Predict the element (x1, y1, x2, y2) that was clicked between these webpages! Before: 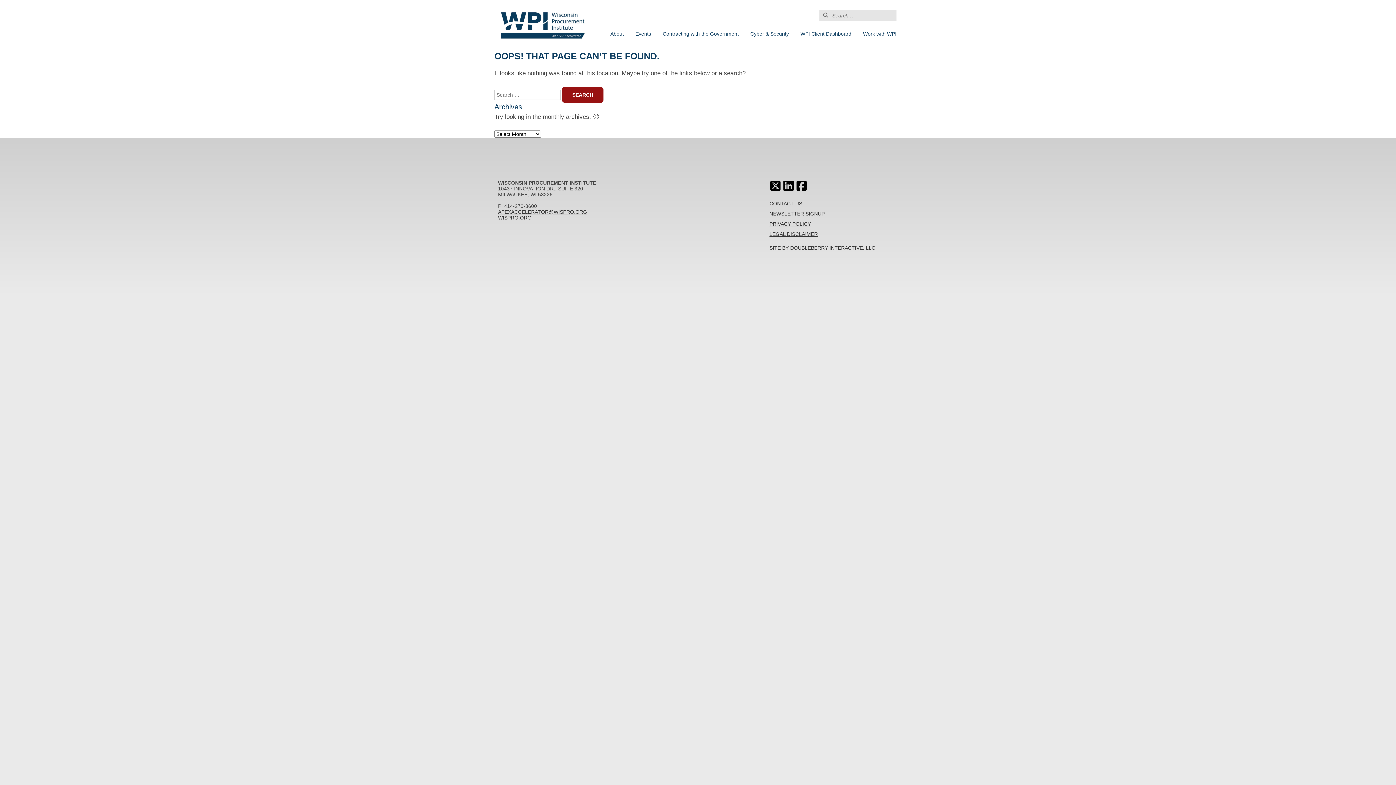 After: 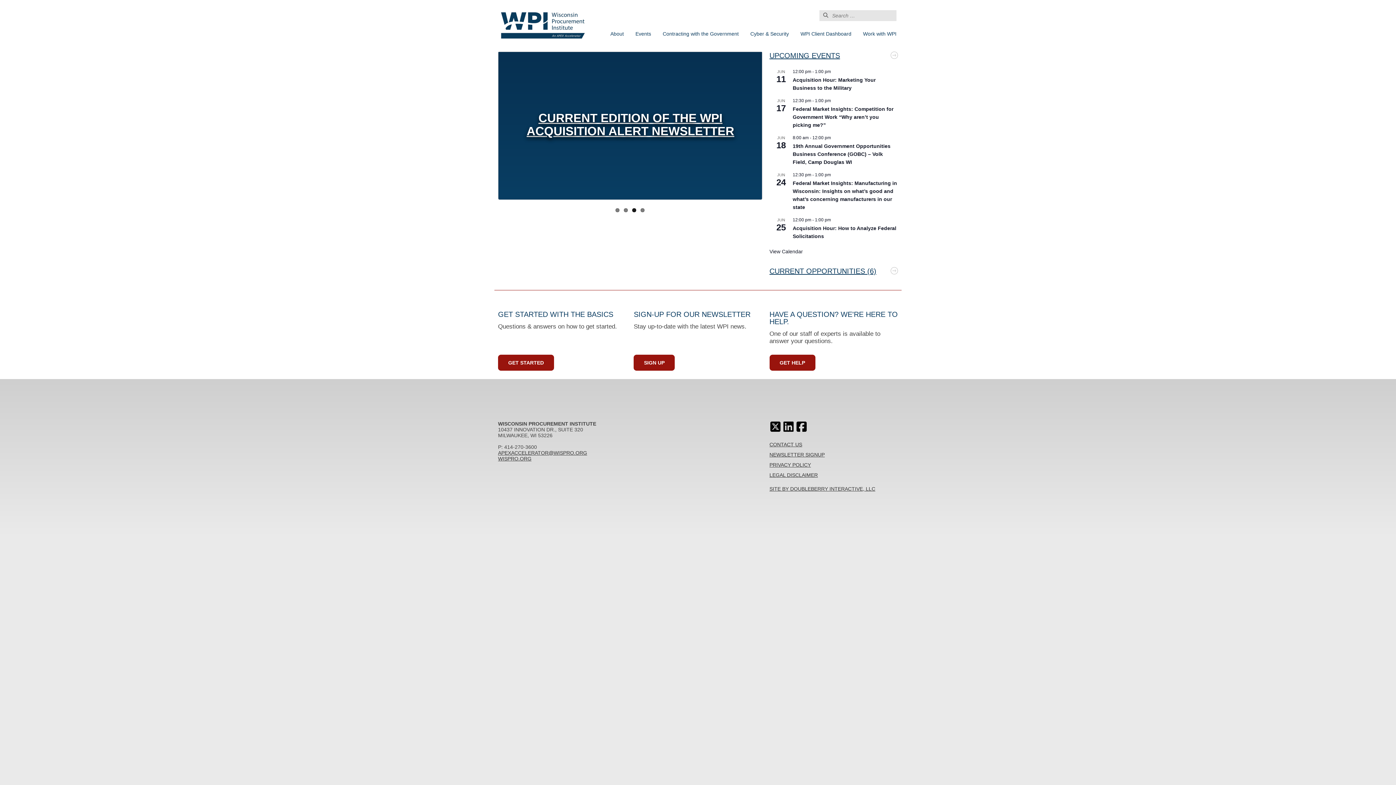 Action: bbox: (498, 214, 531, 220) label: WISPRO.ORG